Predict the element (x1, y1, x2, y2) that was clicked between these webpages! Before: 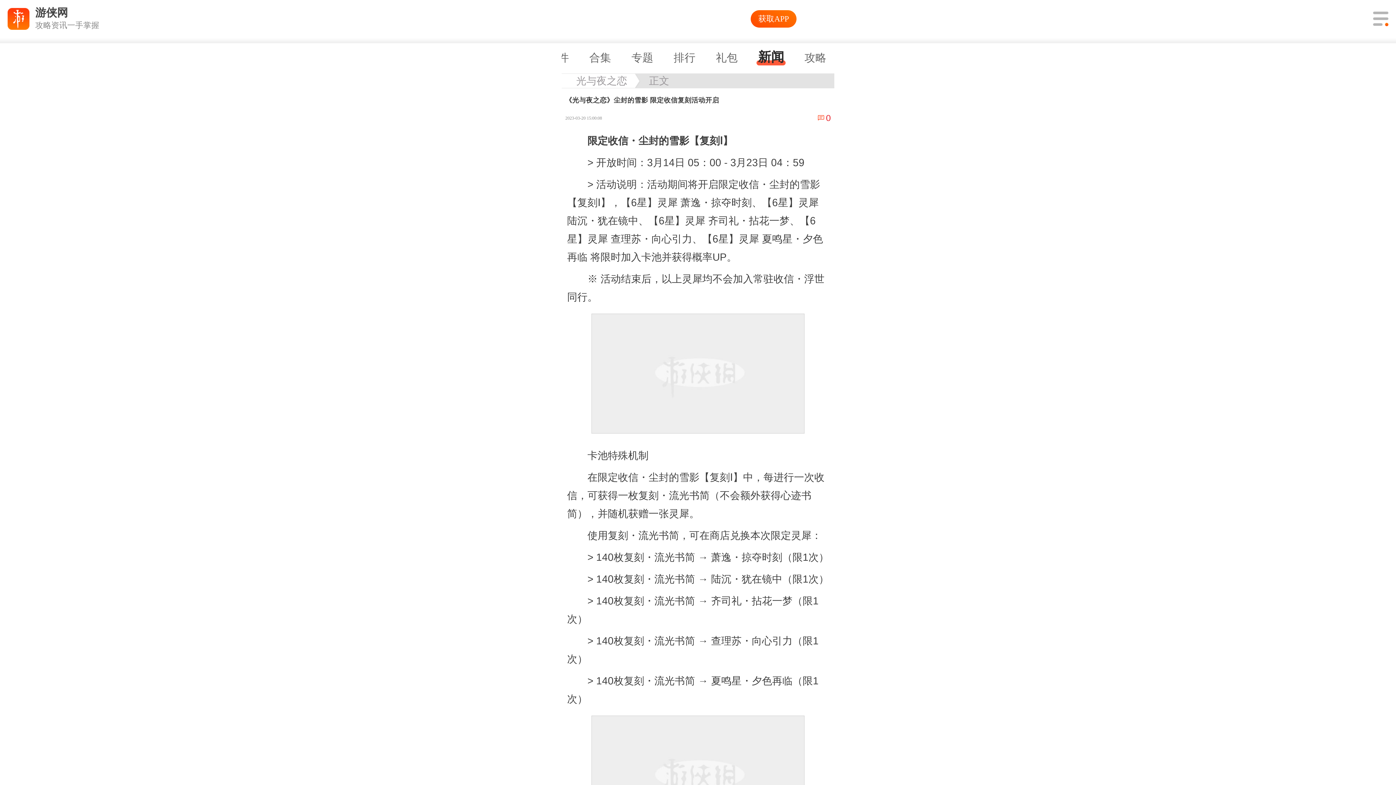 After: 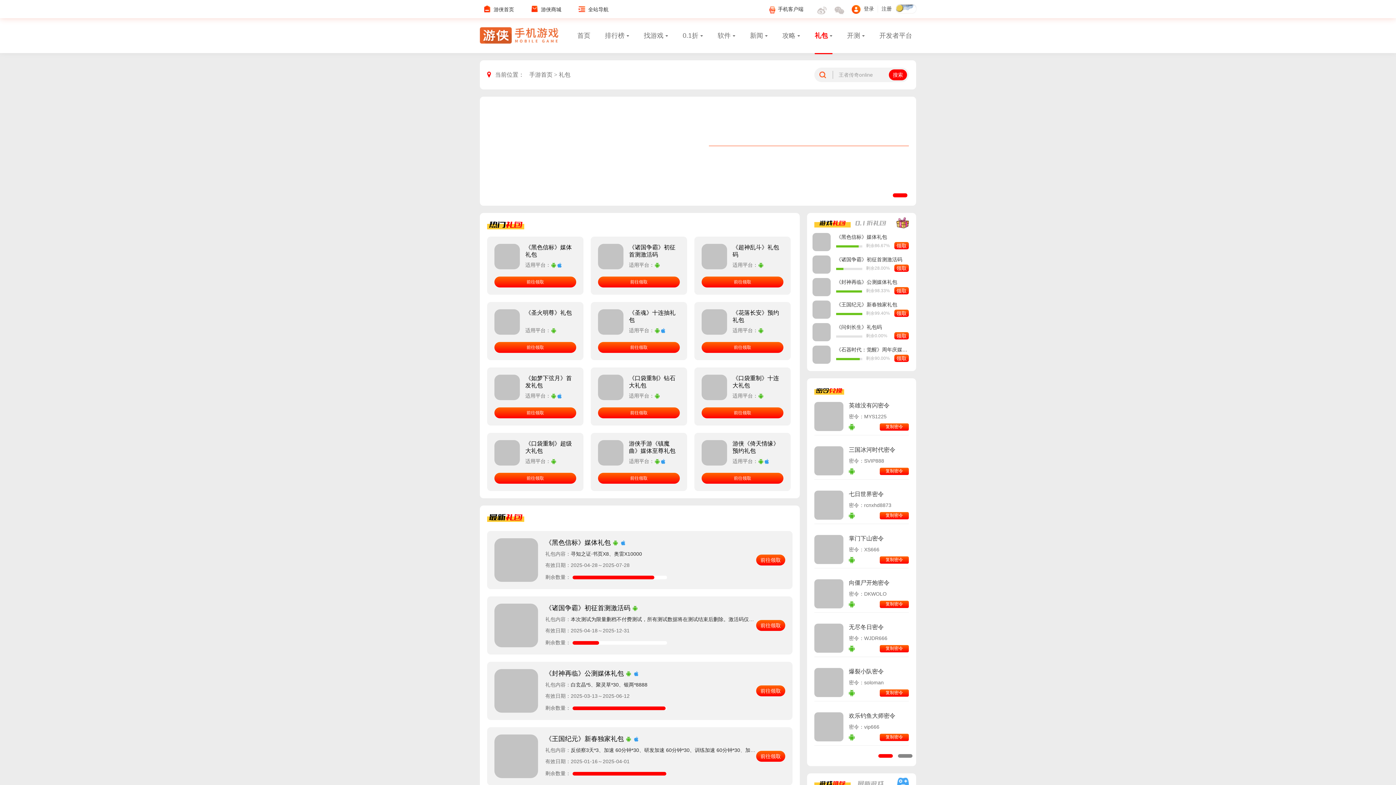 Action: label: 礼包 bbox: (716, 50, 737, 66)